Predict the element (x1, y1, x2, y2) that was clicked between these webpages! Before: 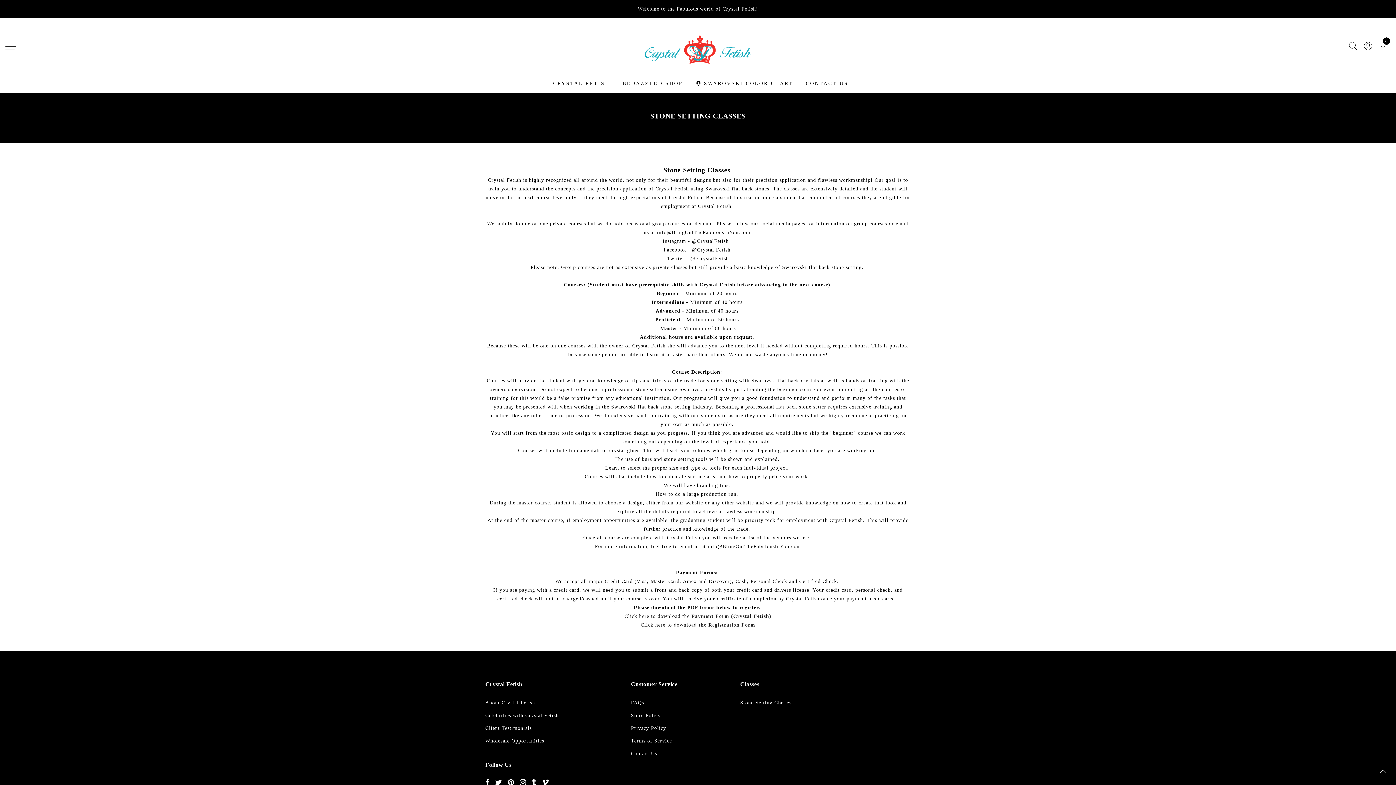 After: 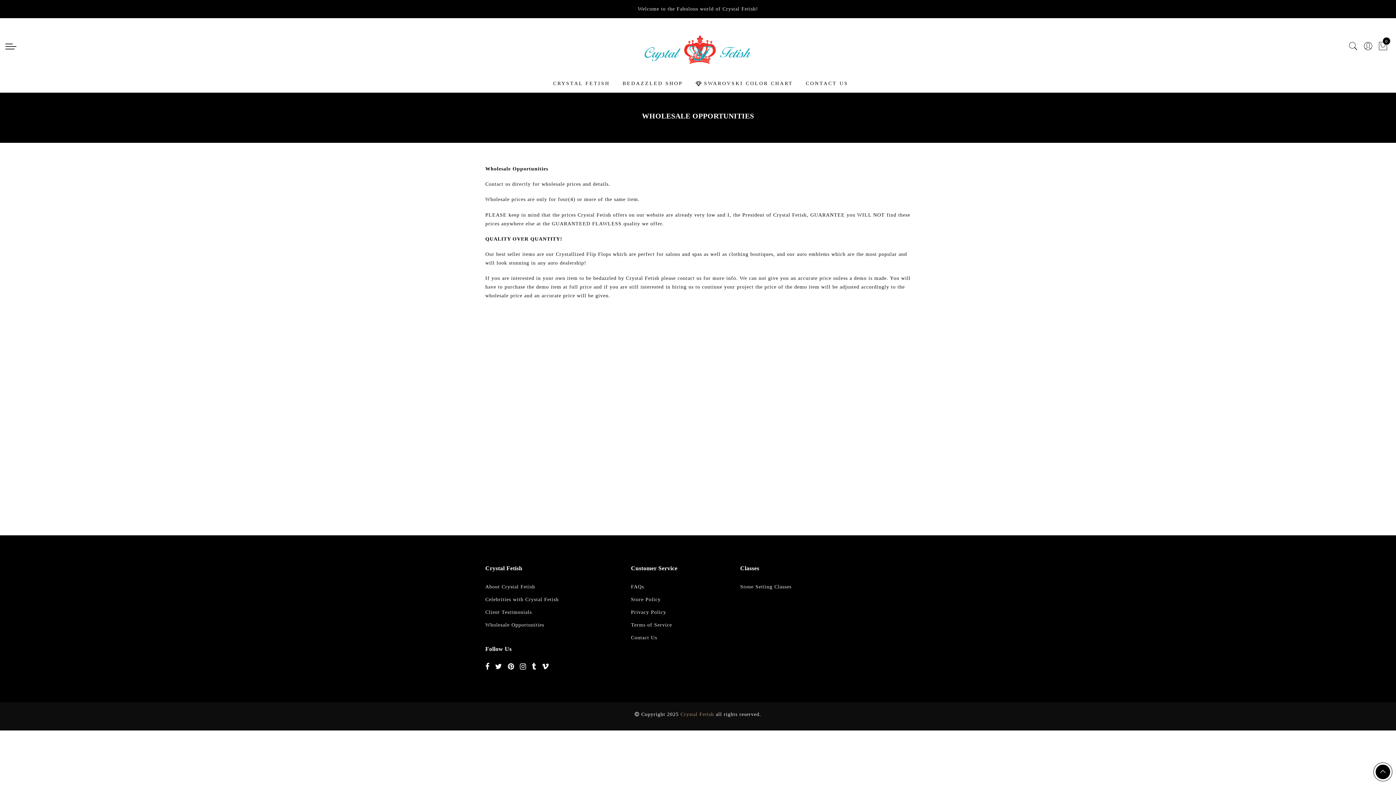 Action: label: Wholesale Opportunities bbox: (485, 738, 544, 744)